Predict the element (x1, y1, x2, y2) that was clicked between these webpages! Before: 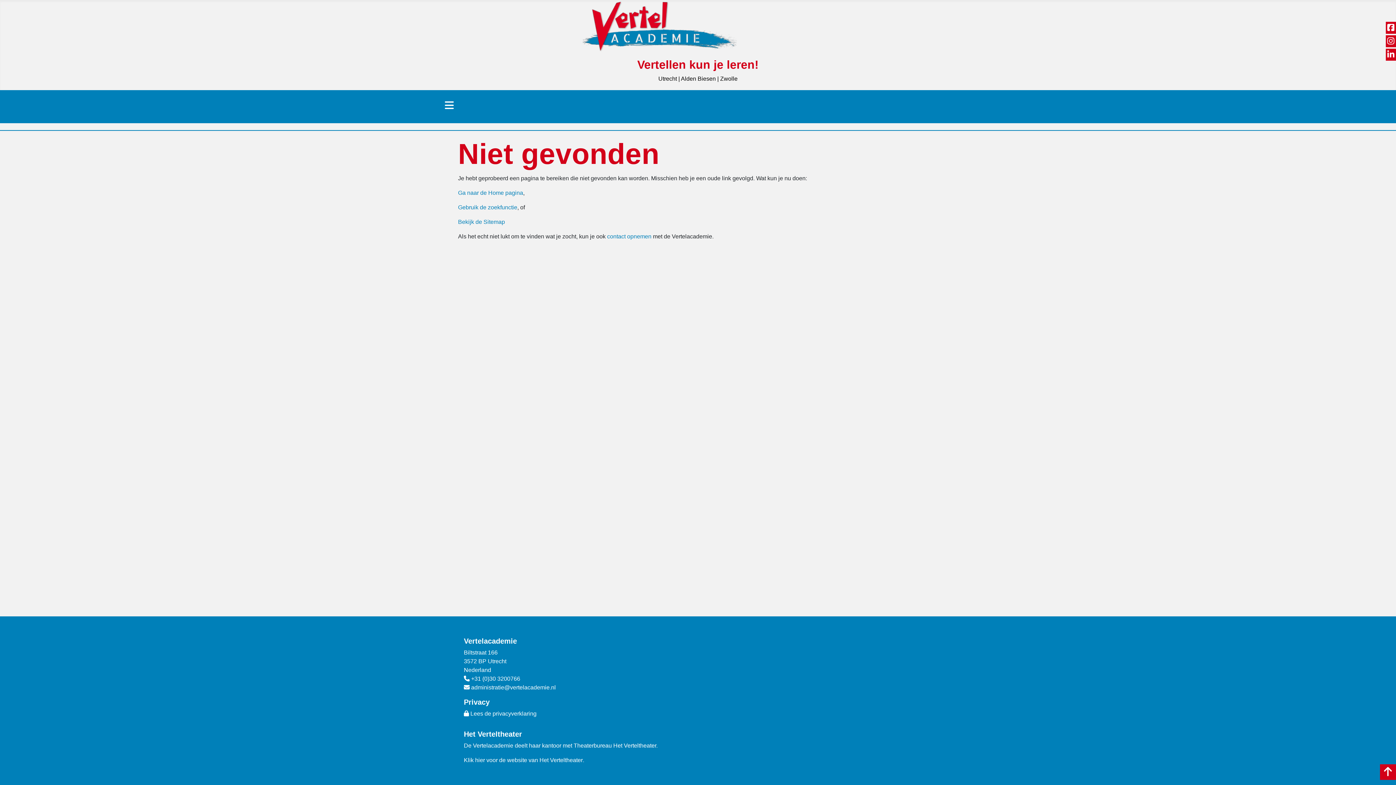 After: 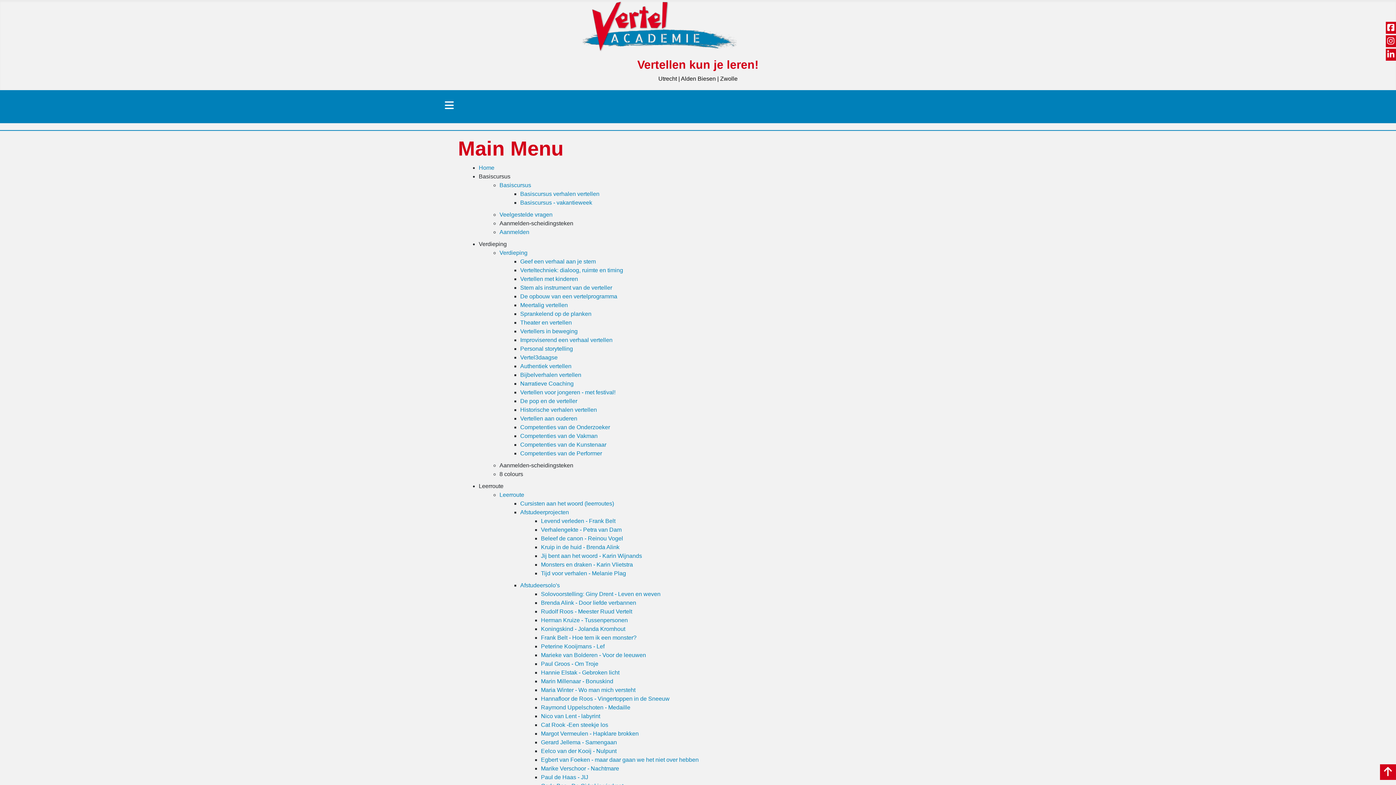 Action: bbox: (458, 218, 505, 225) label: Bekijk de Sitemap